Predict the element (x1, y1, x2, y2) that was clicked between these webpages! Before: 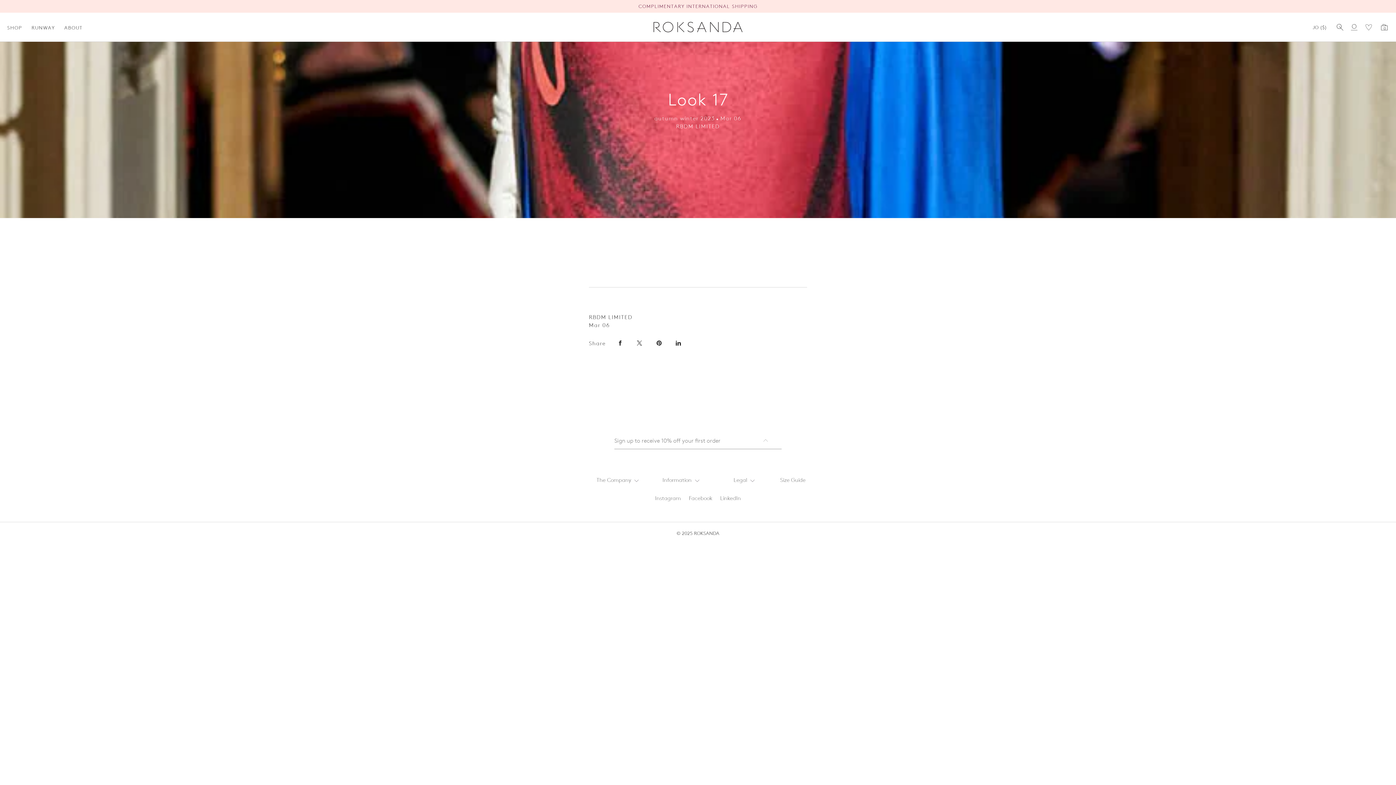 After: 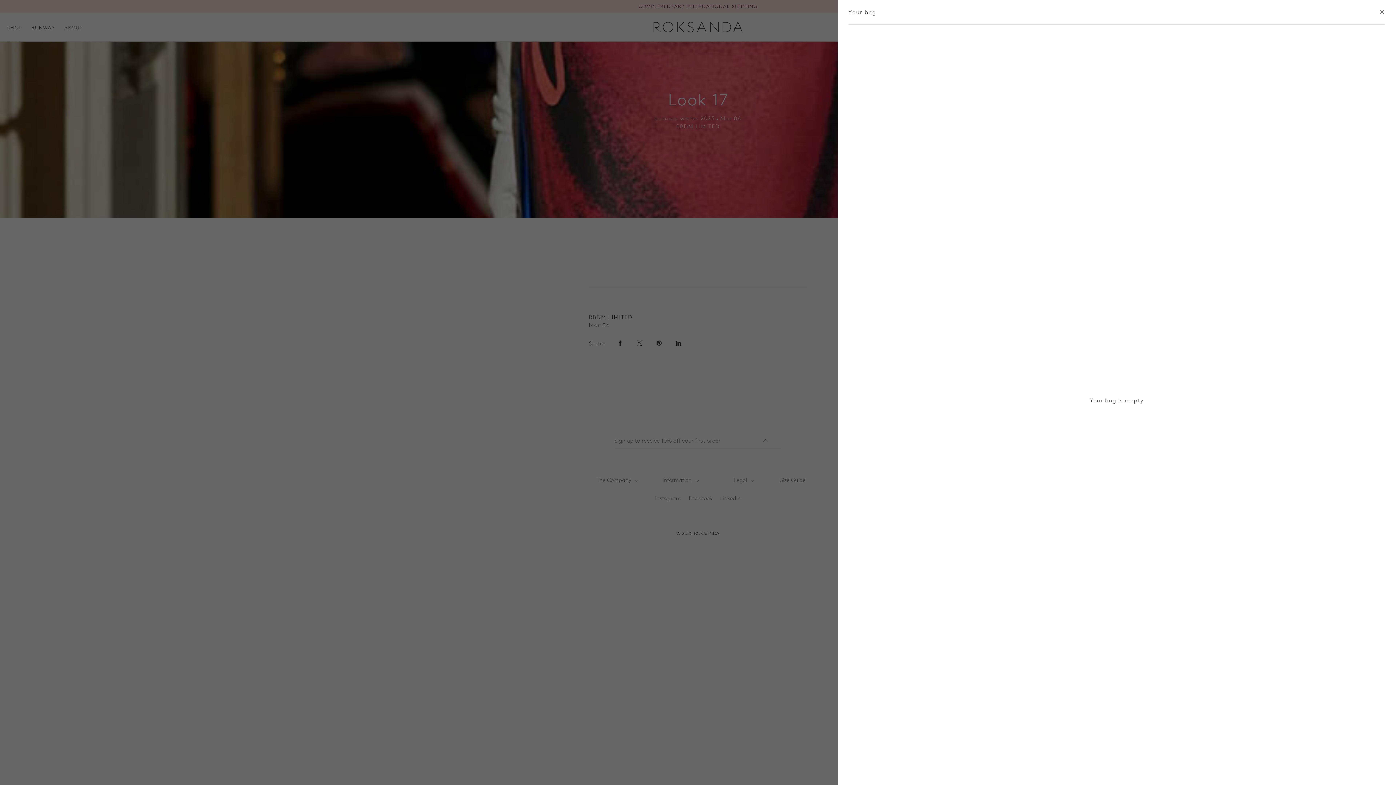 Action: bbox: (1375, 12, 1388, 41) label: 0